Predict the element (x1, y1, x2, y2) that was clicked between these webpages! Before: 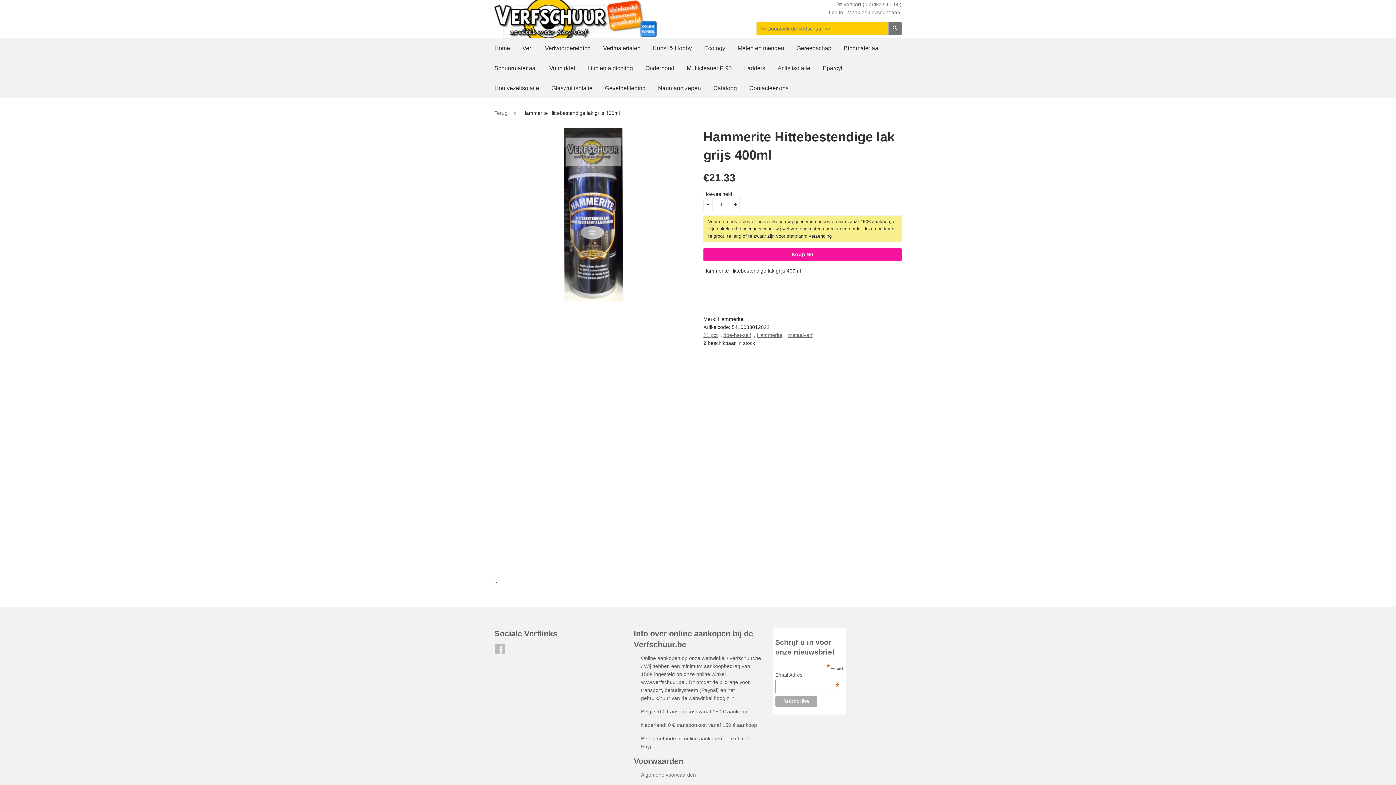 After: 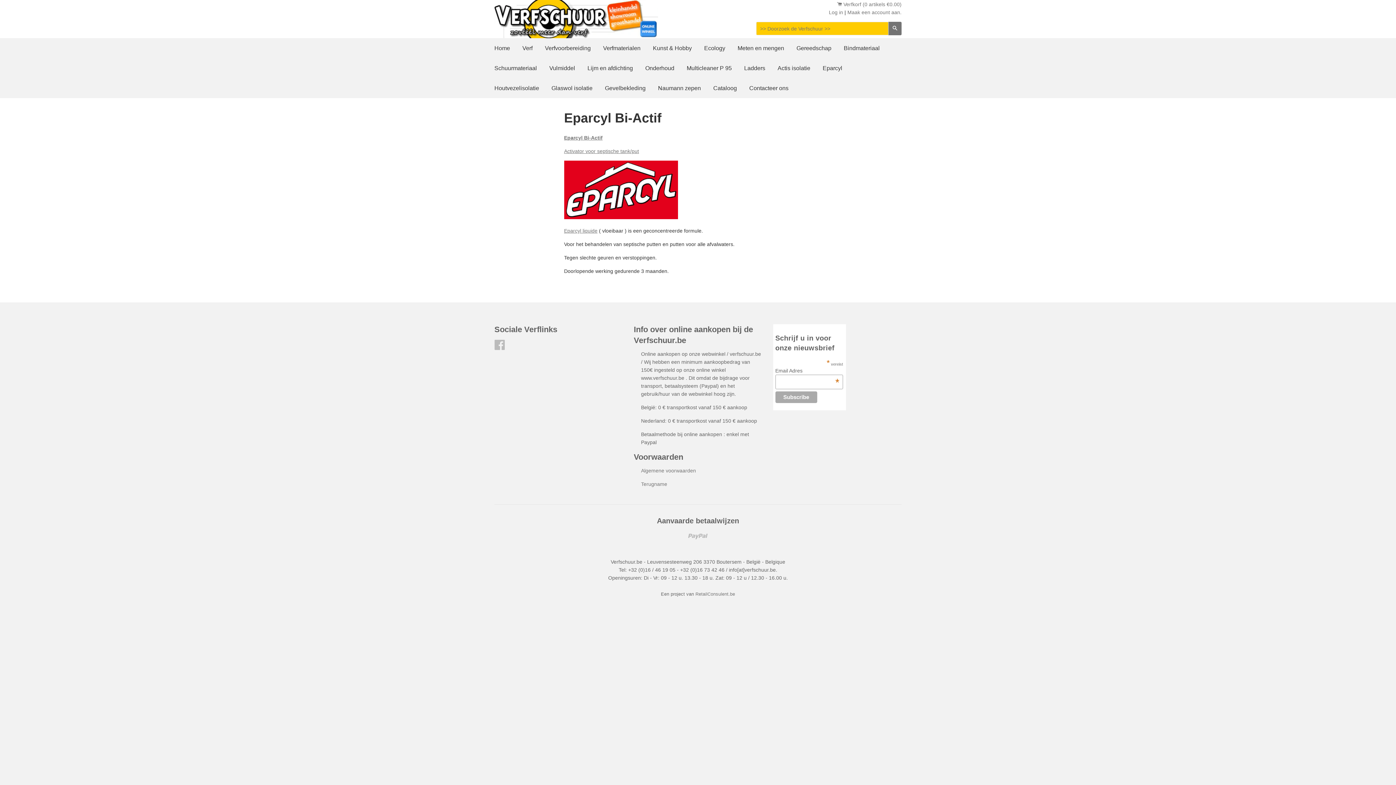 Action: bbox: (817, 58, 848, 78) label: Eparcyl